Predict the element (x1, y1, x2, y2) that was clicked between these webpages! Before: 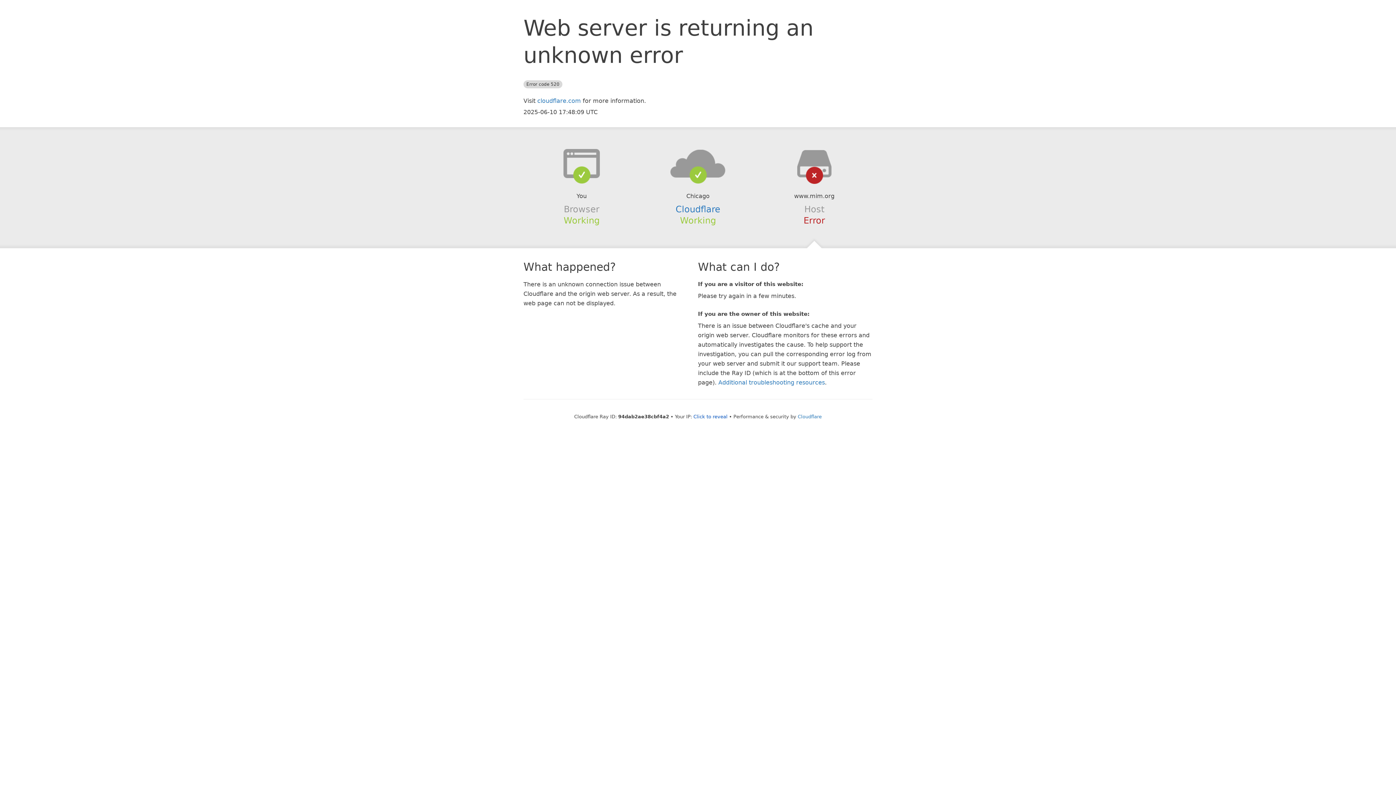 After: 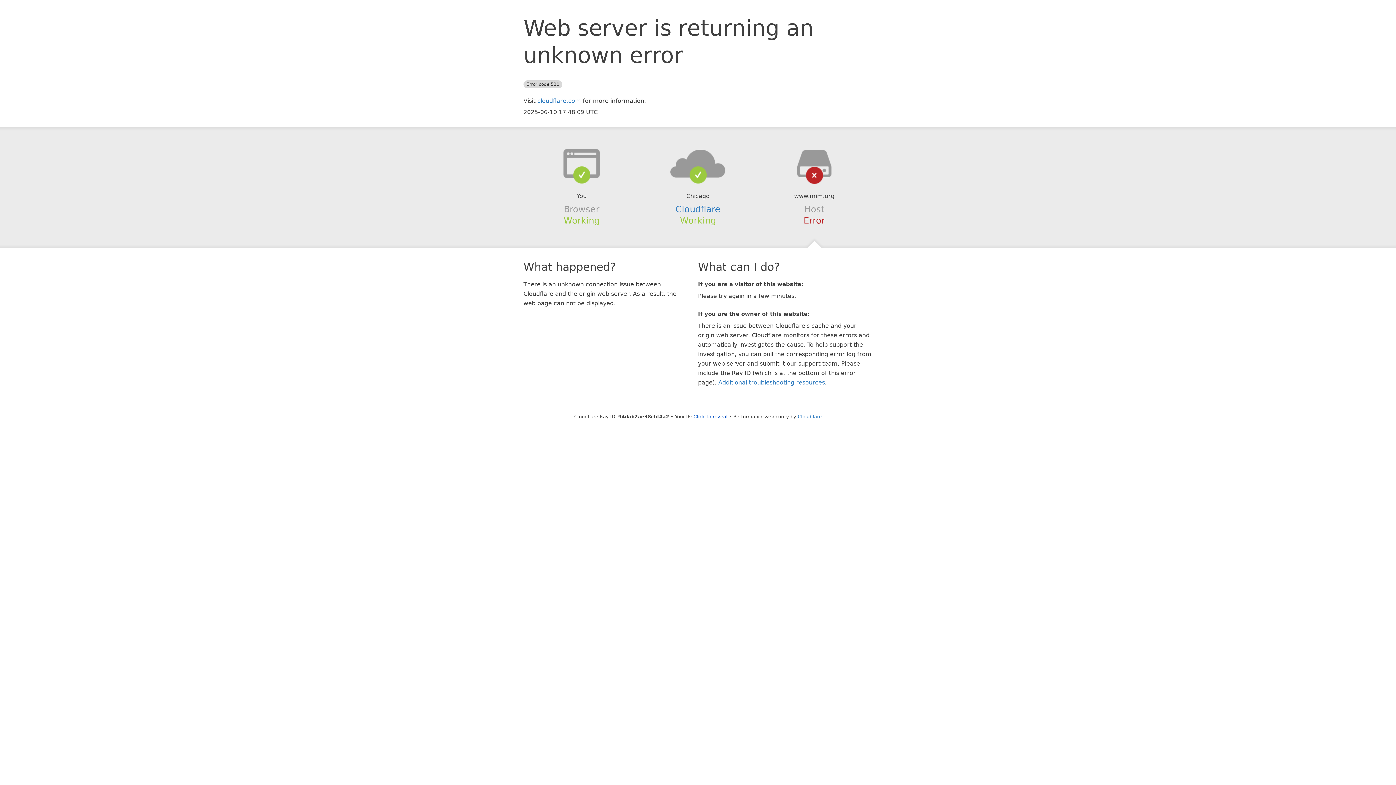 Action: bbox: (639, 148, 756, 178)